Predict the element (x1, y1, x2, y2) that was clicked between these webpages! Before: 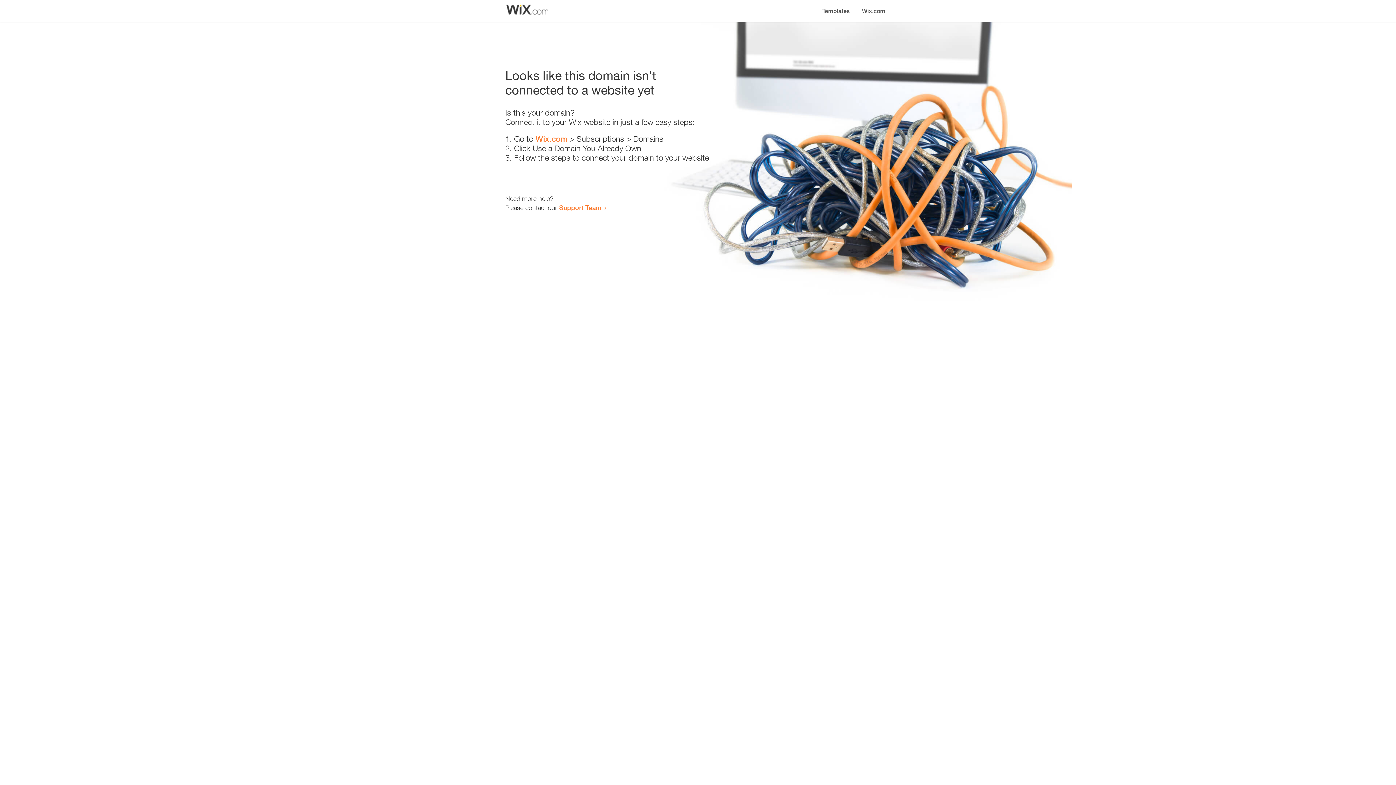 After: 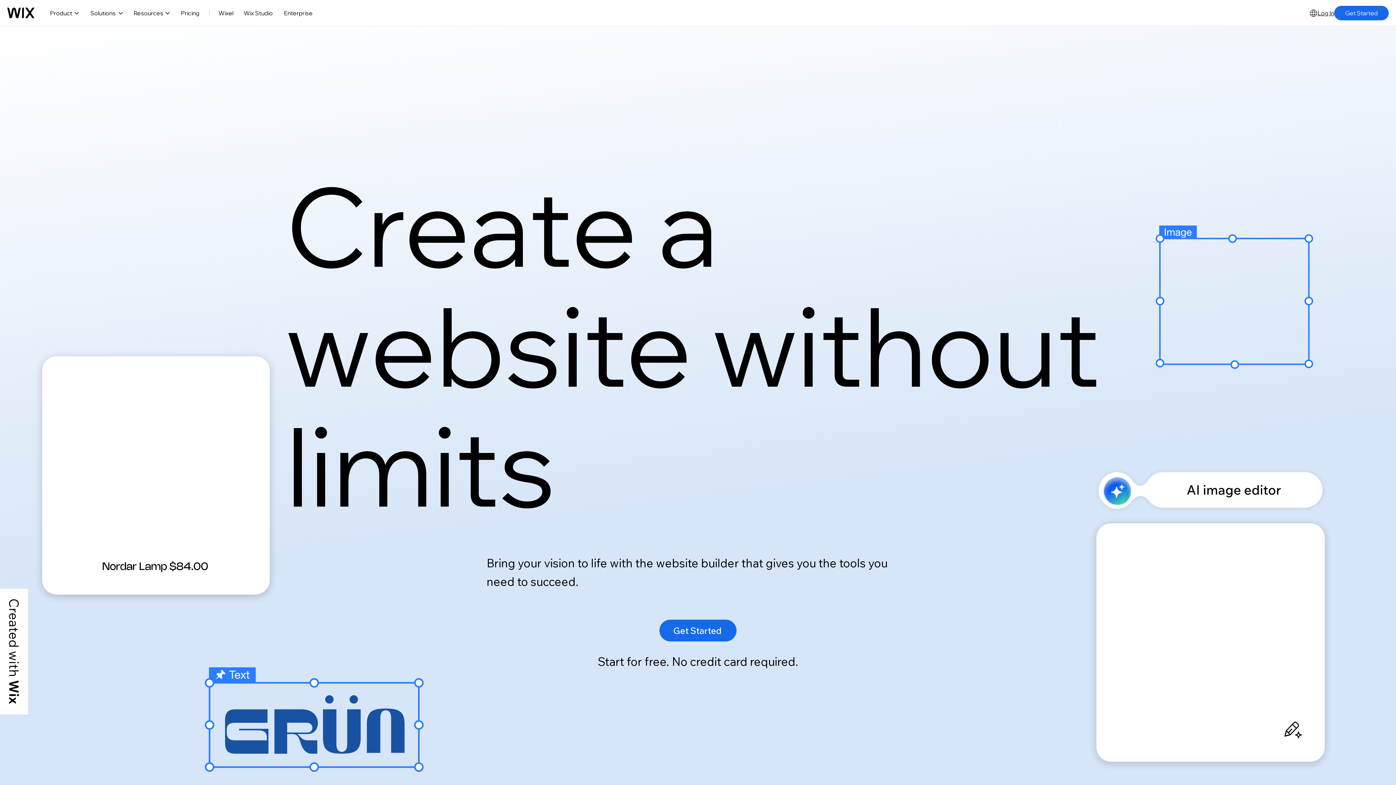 Action: label: Wix.com bbox: (856, 0, 890, 14)